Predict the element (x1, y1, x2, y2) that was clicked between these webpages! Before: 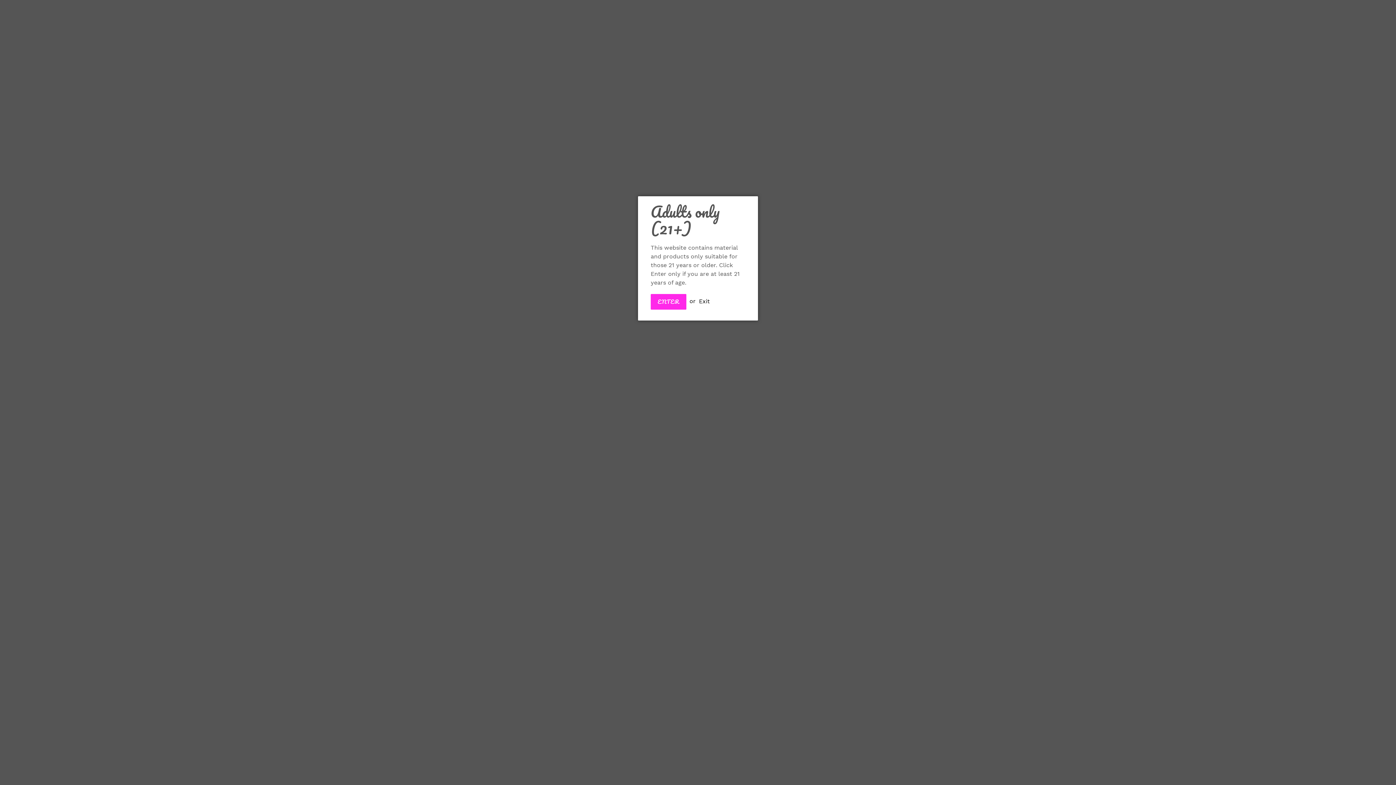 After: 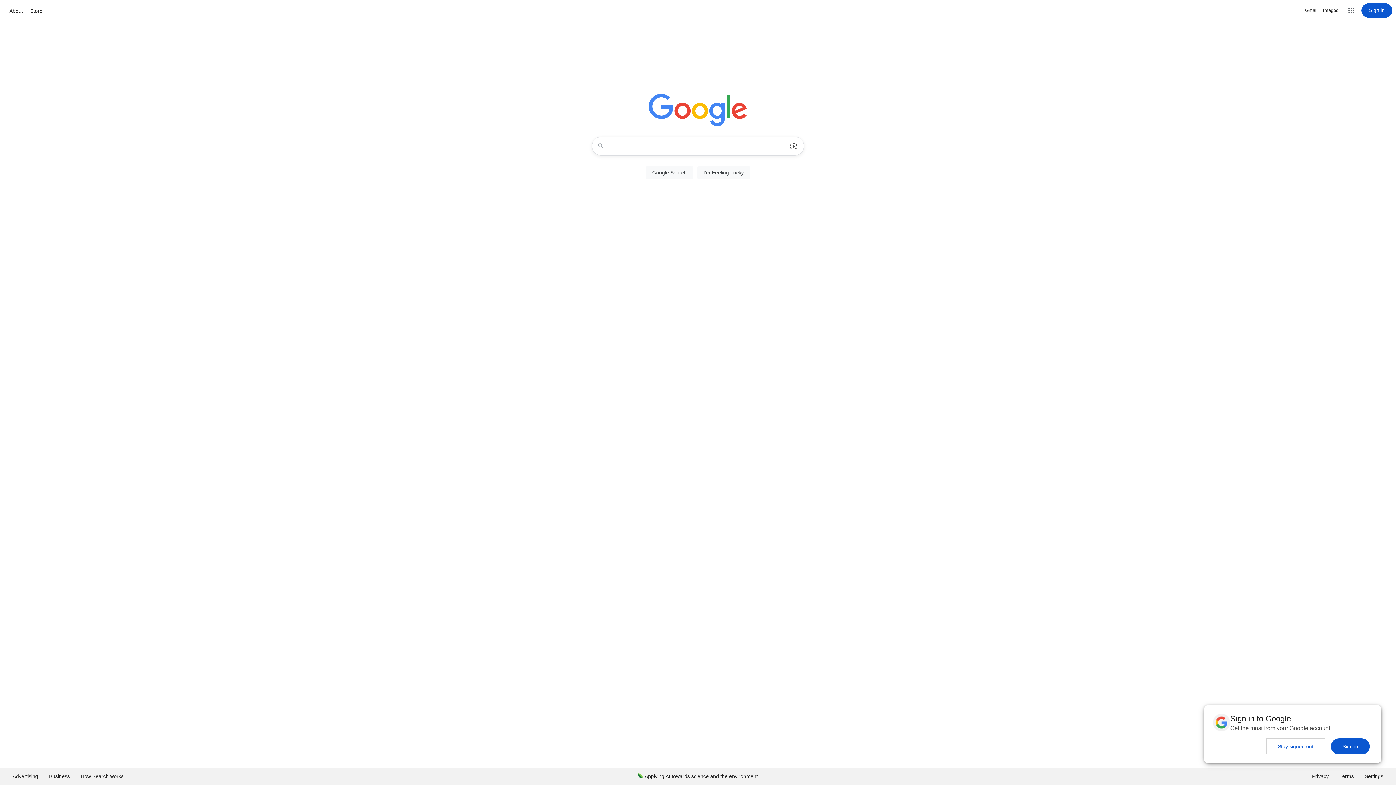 Action: label: Exit bbox: (699, 297, 710, 304)